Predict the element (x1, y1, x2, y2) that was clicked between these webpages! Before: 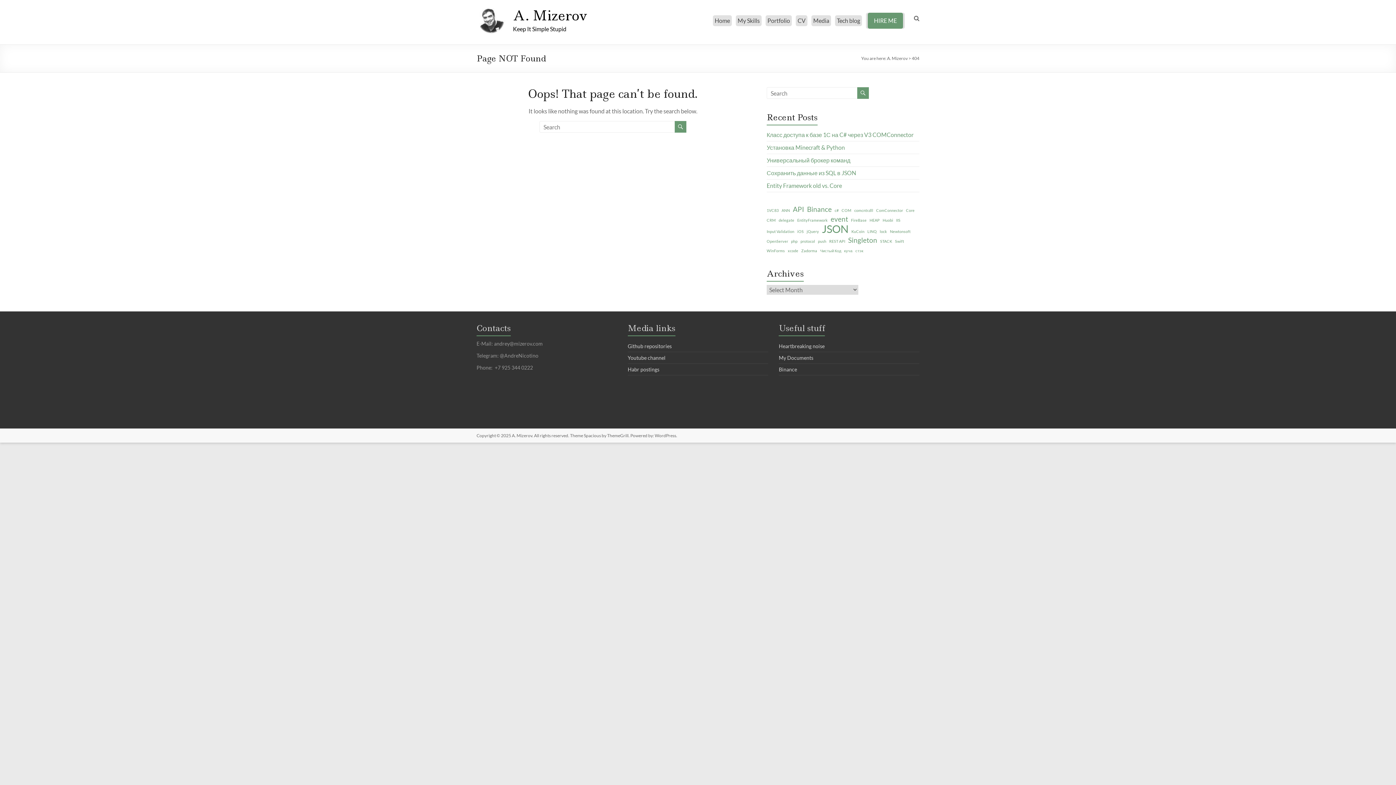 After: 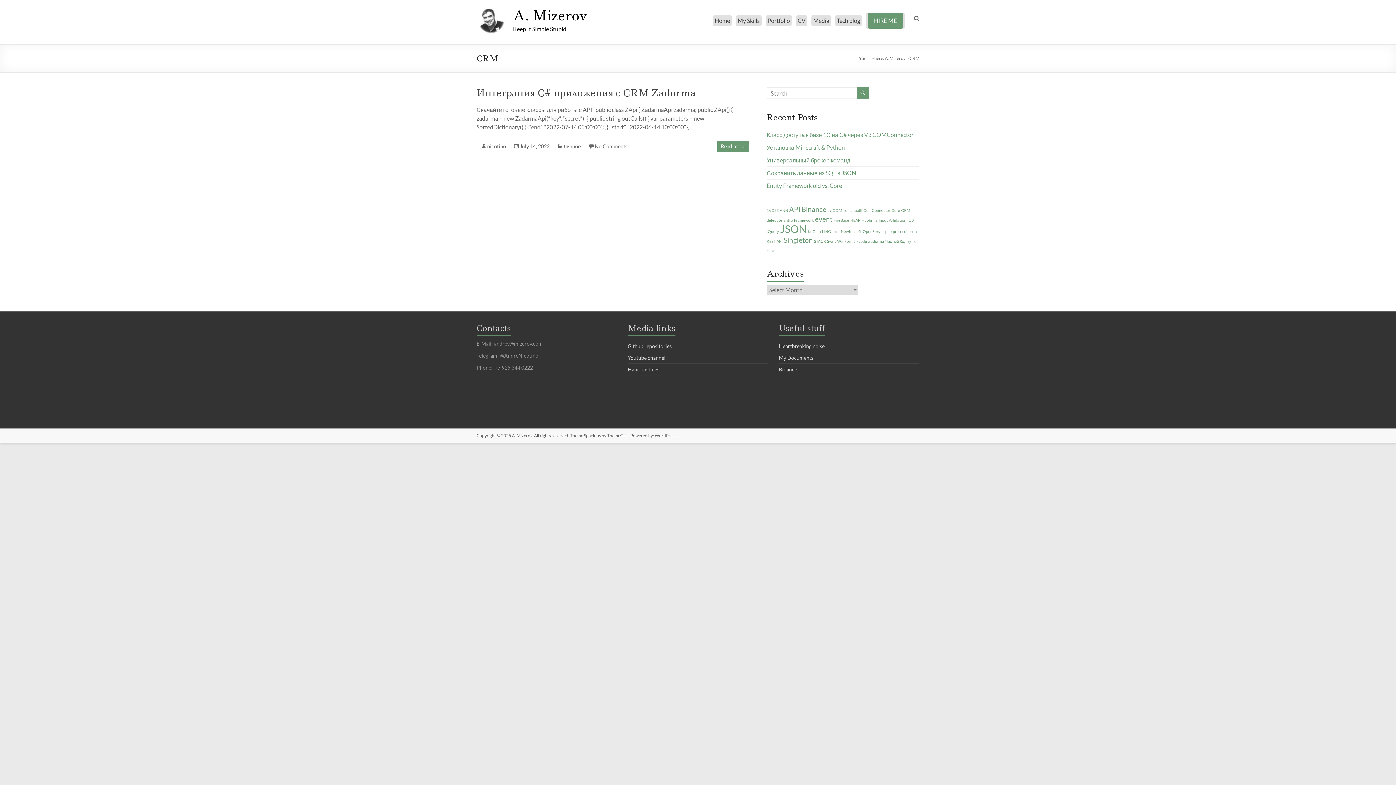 Action: label: CRM (1 item) bbox: (766, 216, 776, 224)